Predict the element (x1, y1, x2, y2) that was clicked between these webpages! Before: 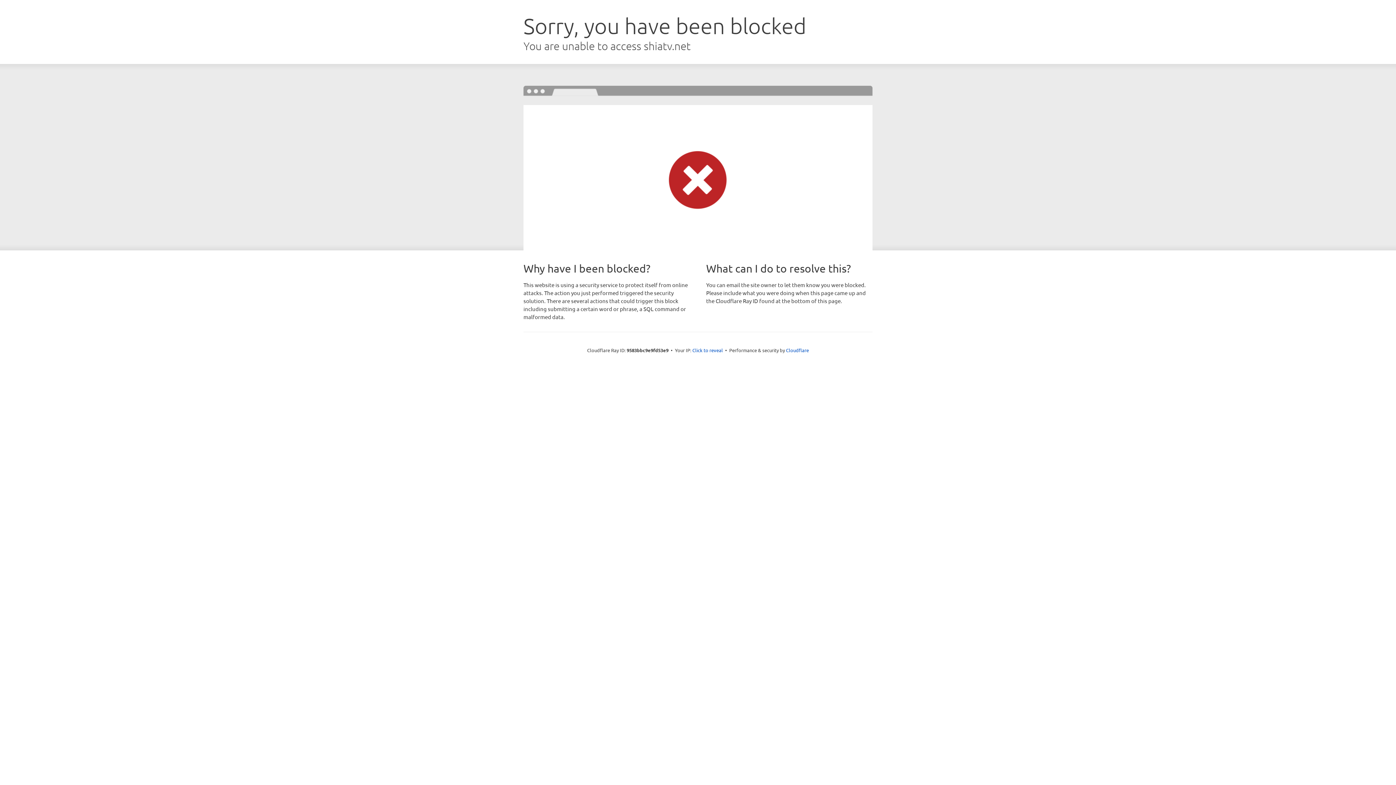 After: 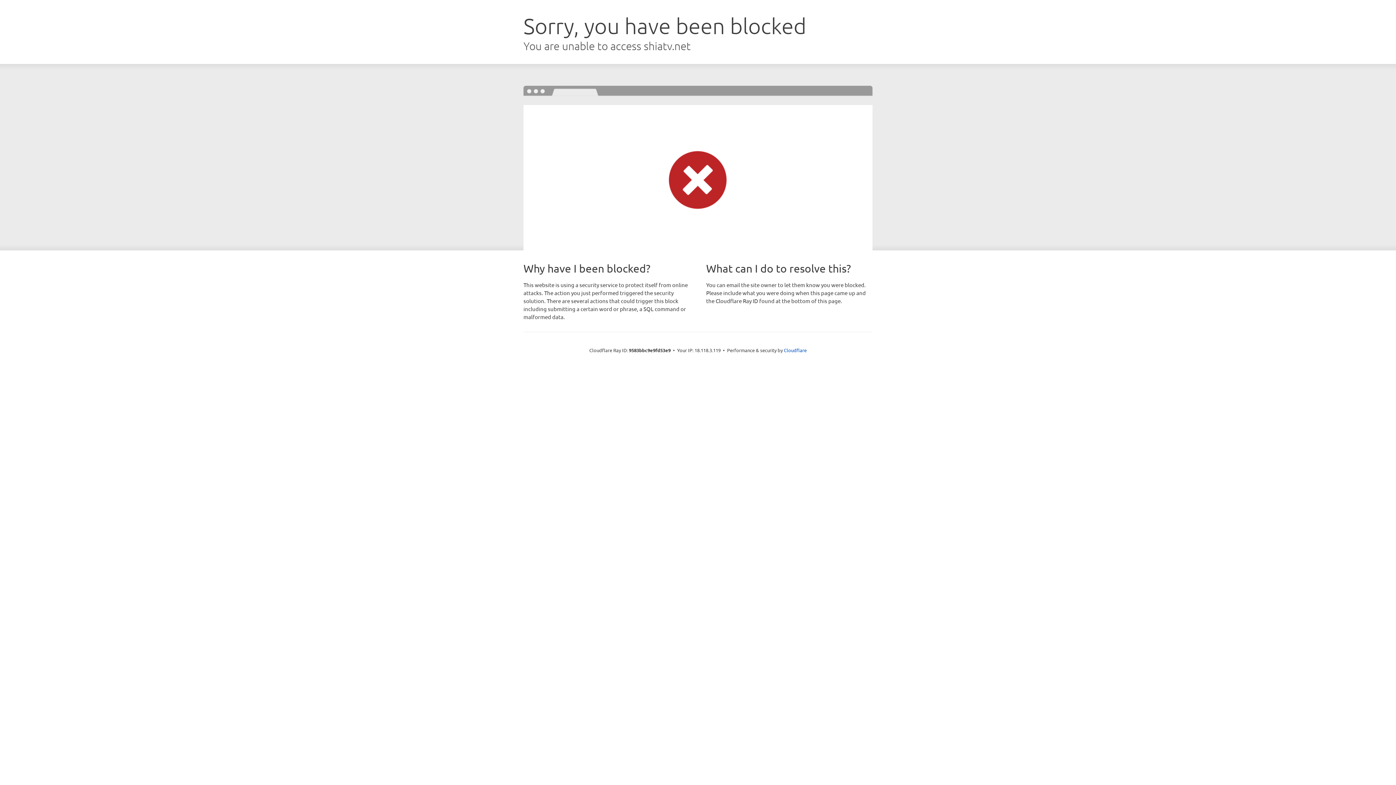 Action: label: Click to reveal bbox: (692, 346, 723, 353)